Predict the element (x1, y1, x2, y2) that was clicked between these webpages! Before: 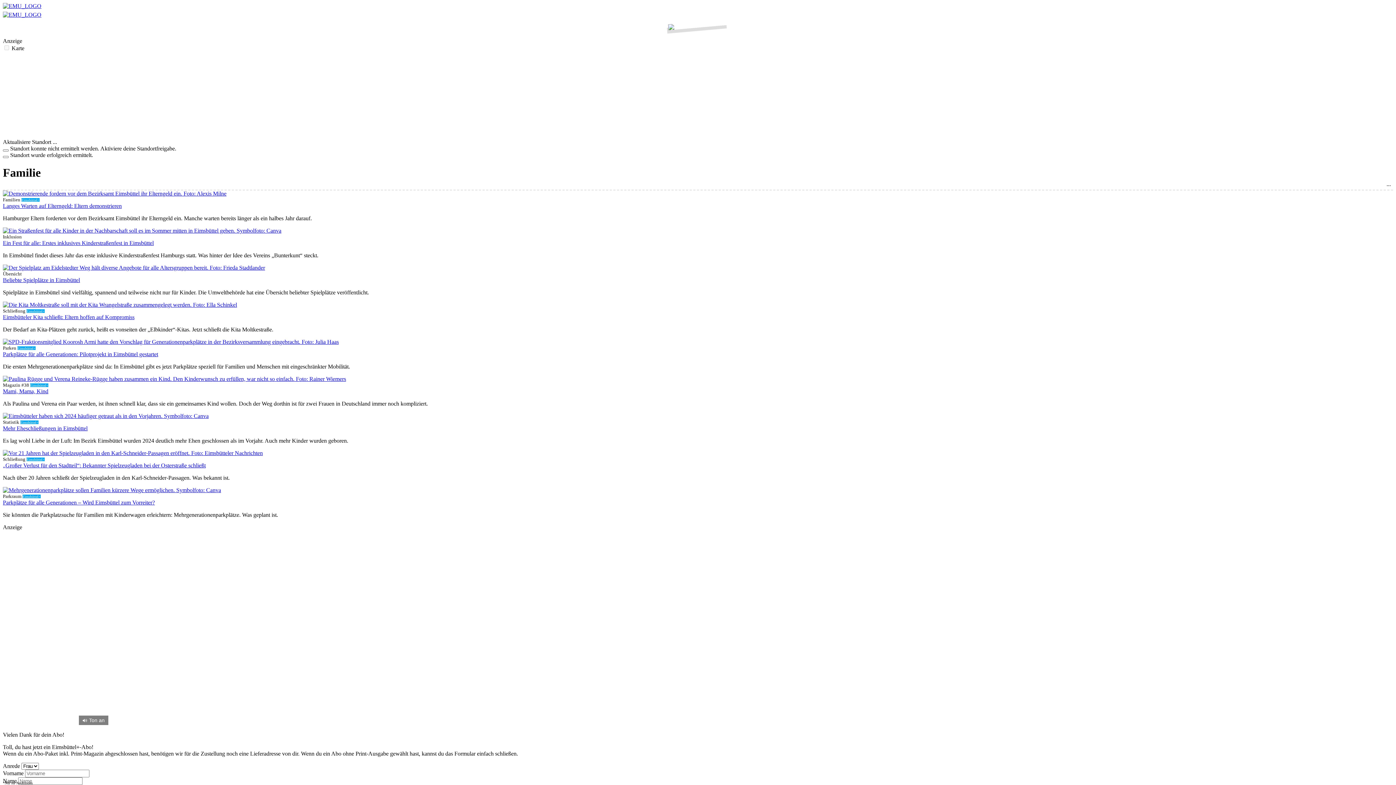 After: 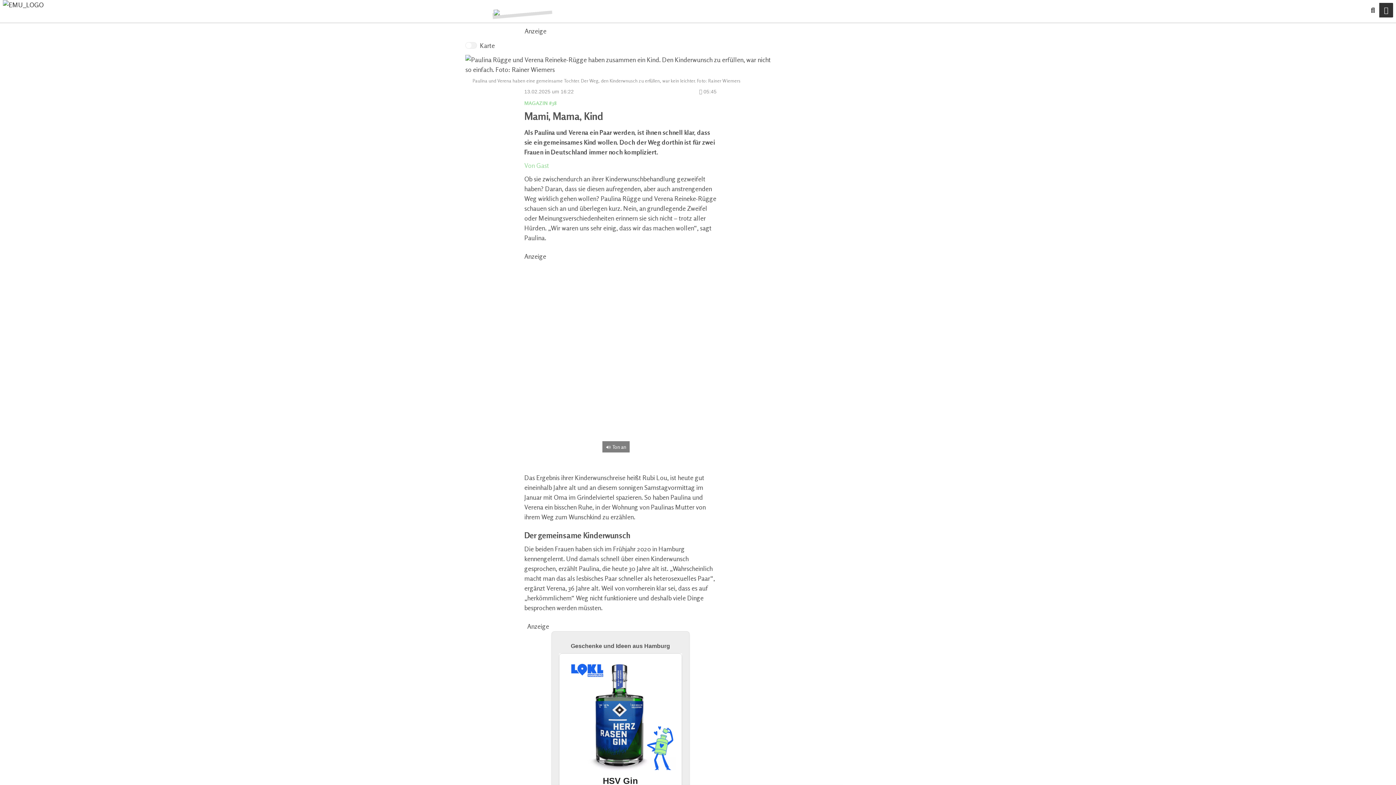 Action: bbox: (2, 375, 346, 382)